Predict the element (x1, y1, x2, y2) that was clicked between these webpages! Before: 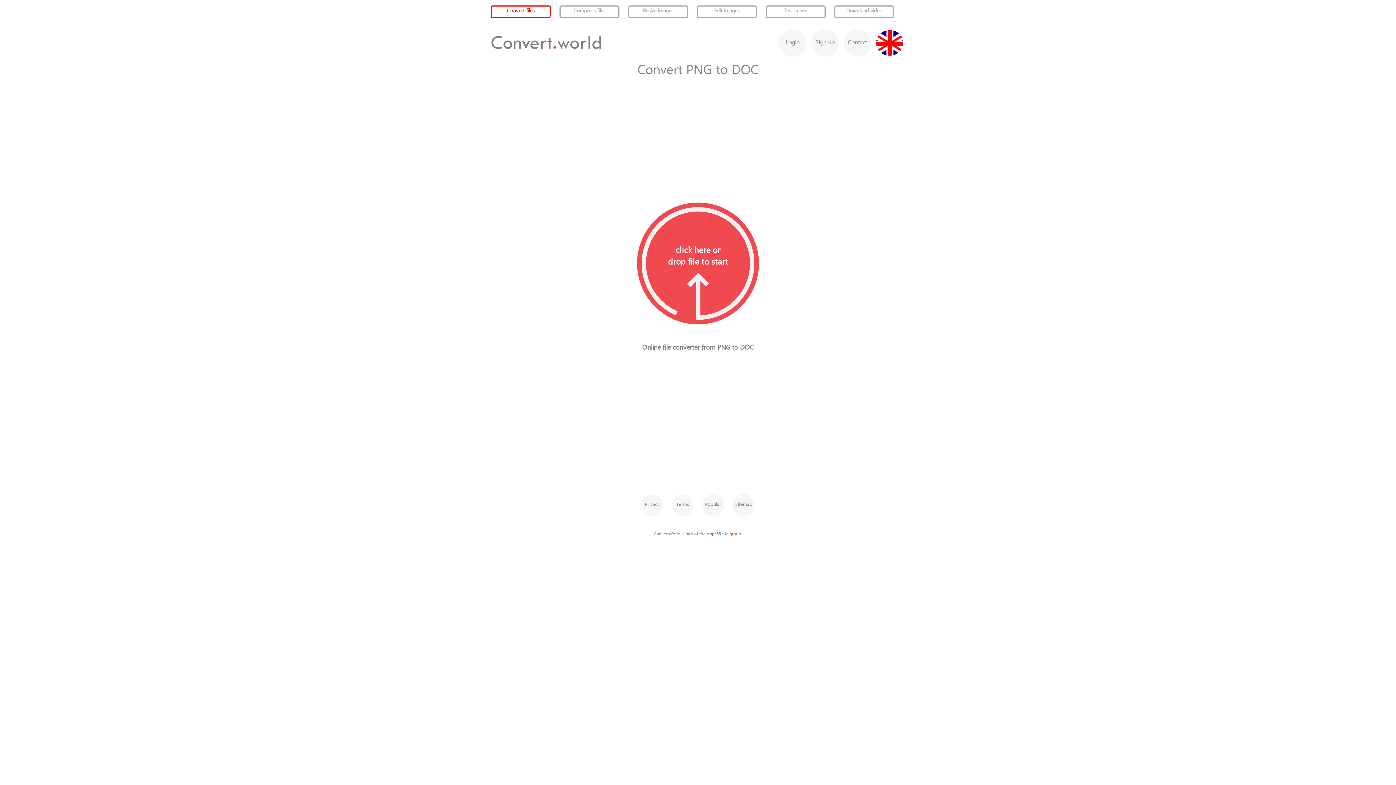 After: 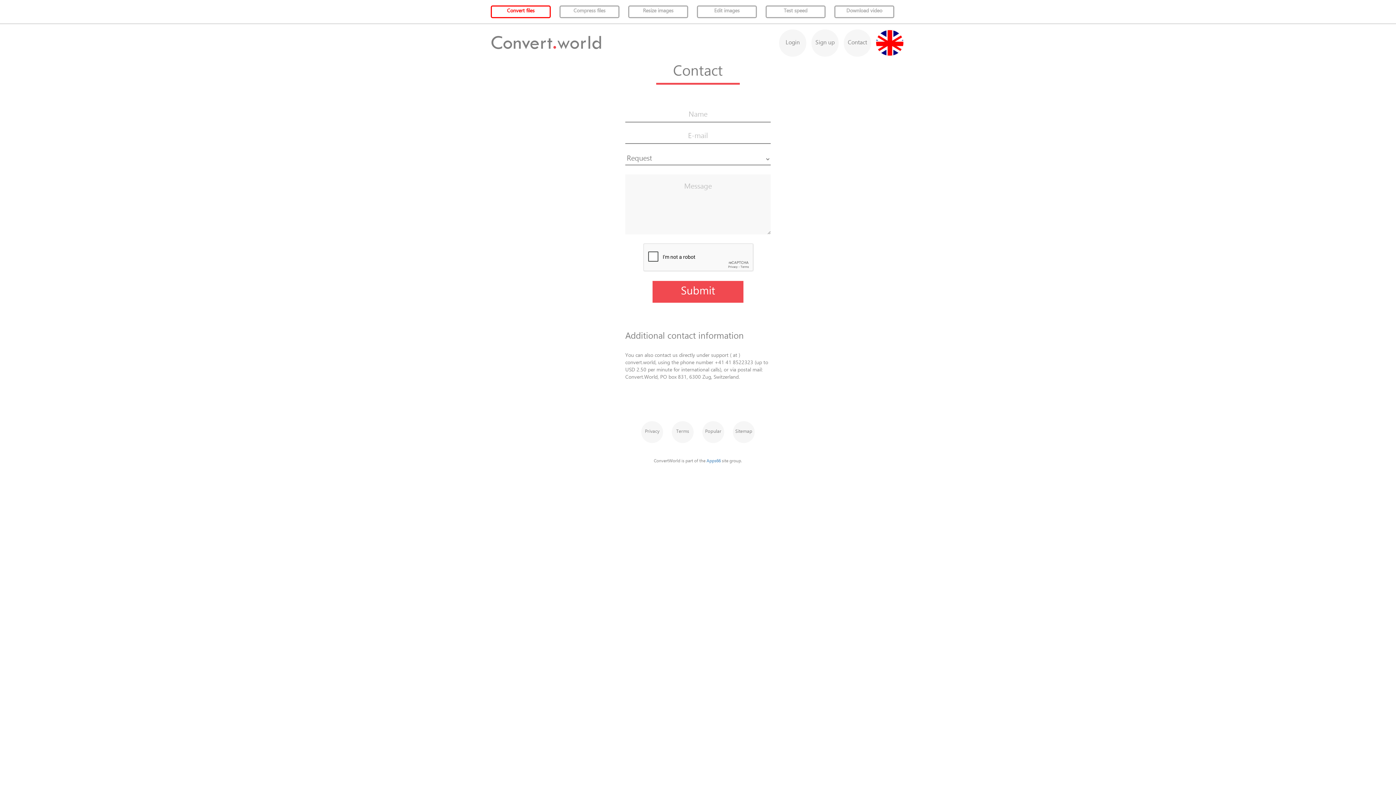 Action: label: Contact bbox: (844, 29, 871, 56)